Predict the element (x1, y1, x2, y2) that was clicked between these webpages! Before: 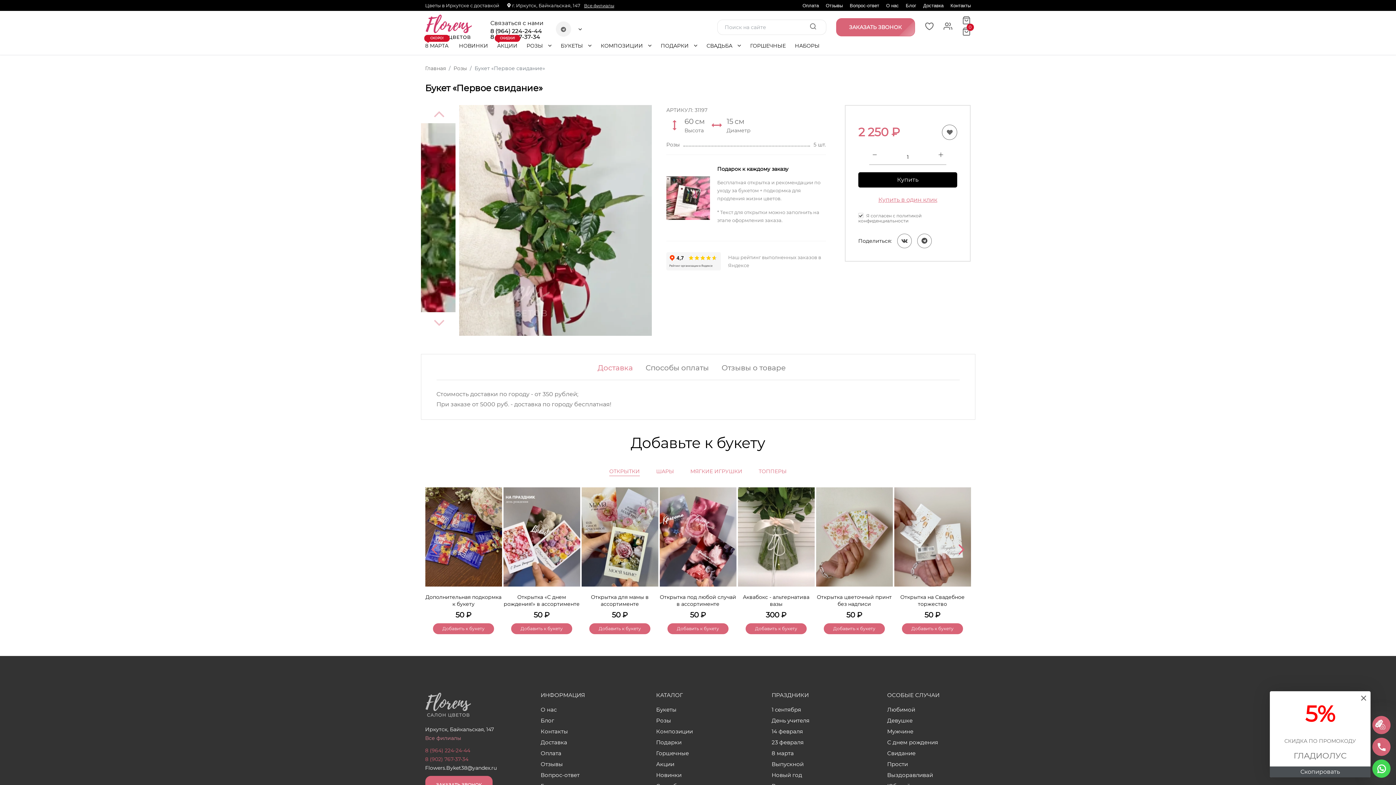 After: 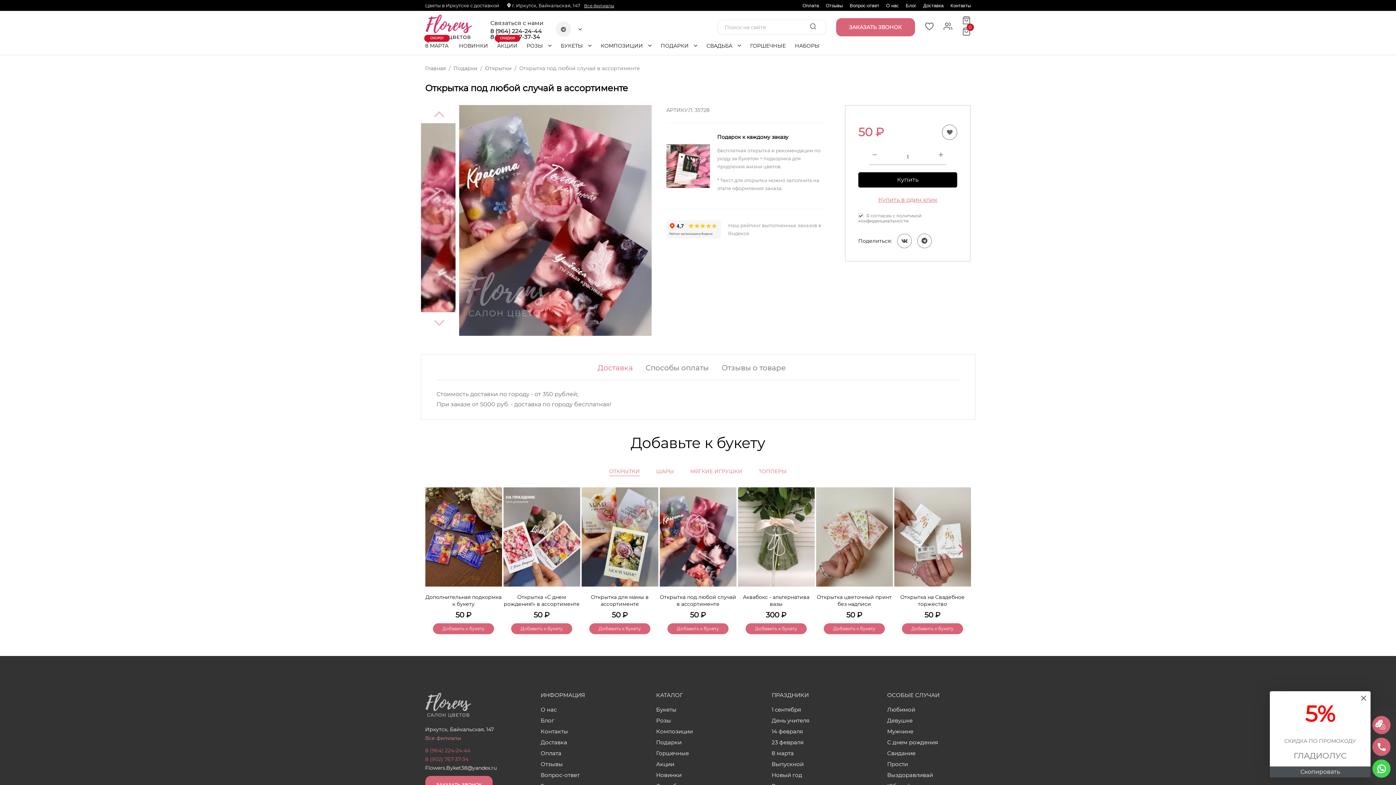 Action: label: Открытка под любой случай в ассортименте bbox: (659, 594, 736, 607)